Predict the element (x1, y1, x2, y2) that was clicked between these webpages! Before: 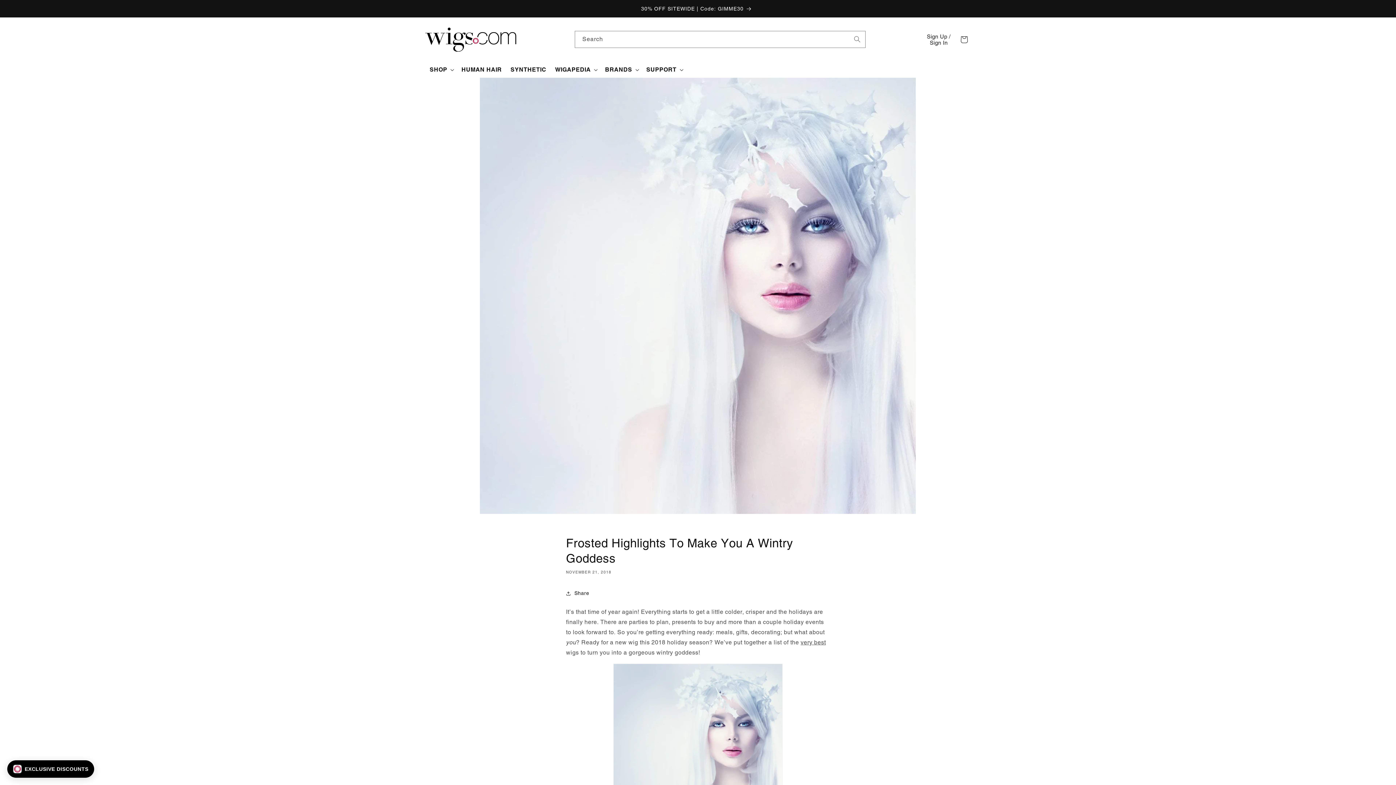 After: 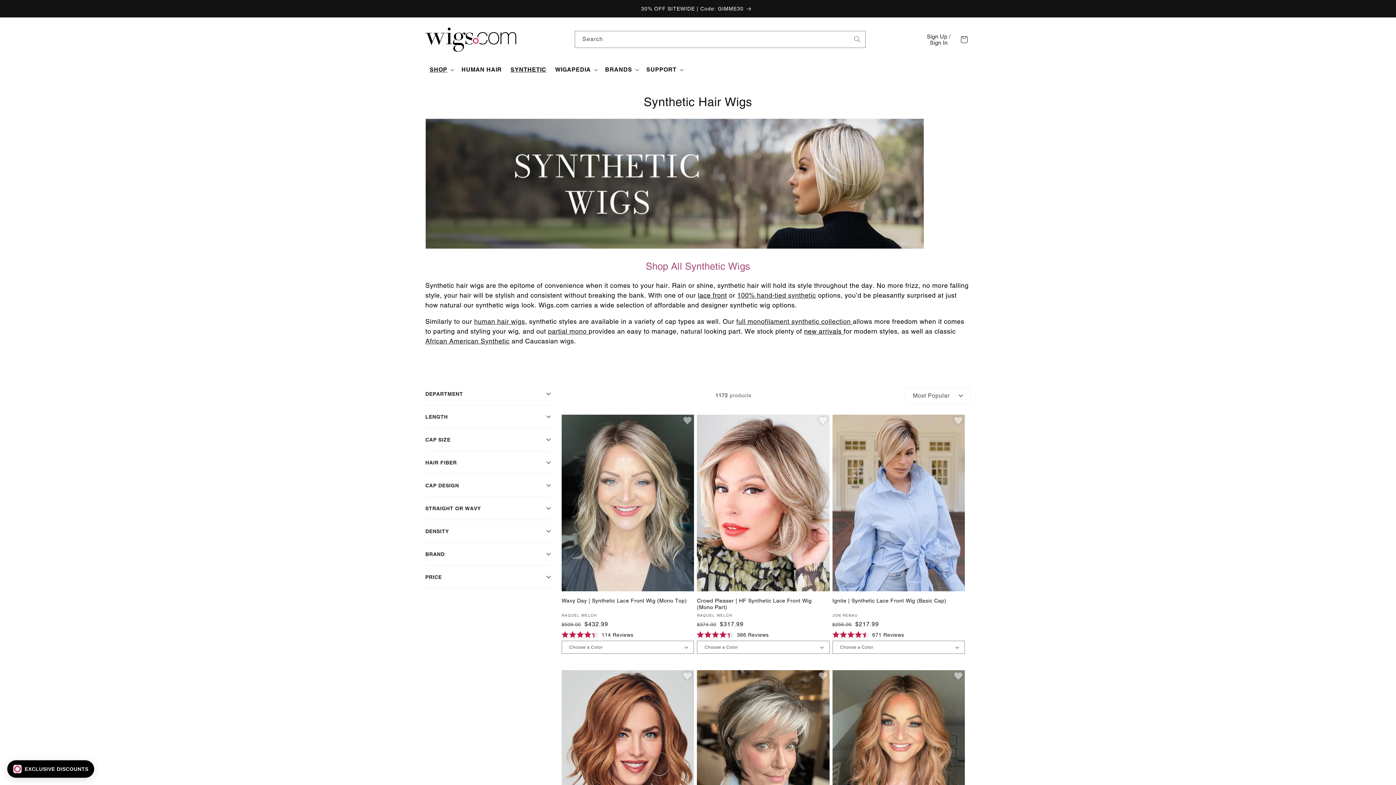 Action: label: SYNTHETIC bbox: (506, 61, 550, 77)